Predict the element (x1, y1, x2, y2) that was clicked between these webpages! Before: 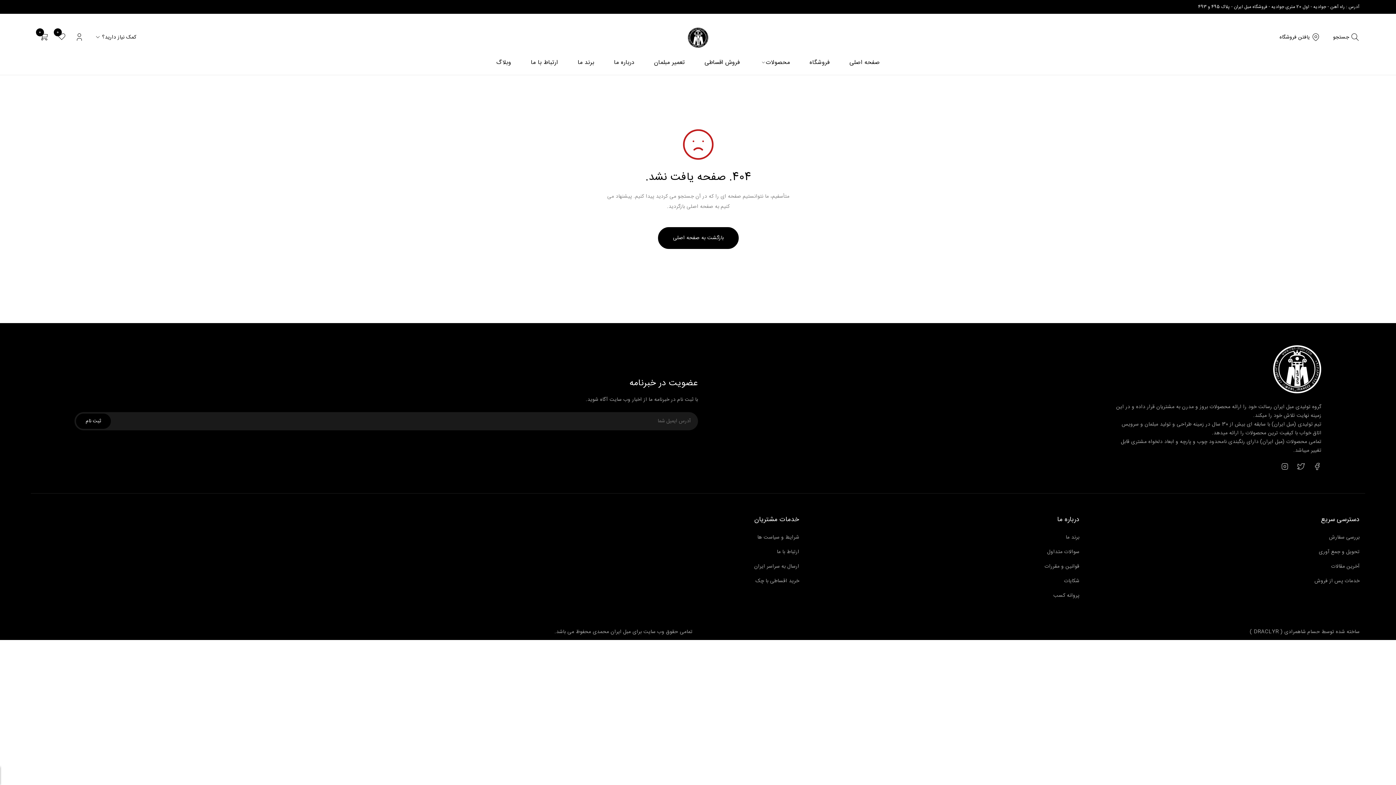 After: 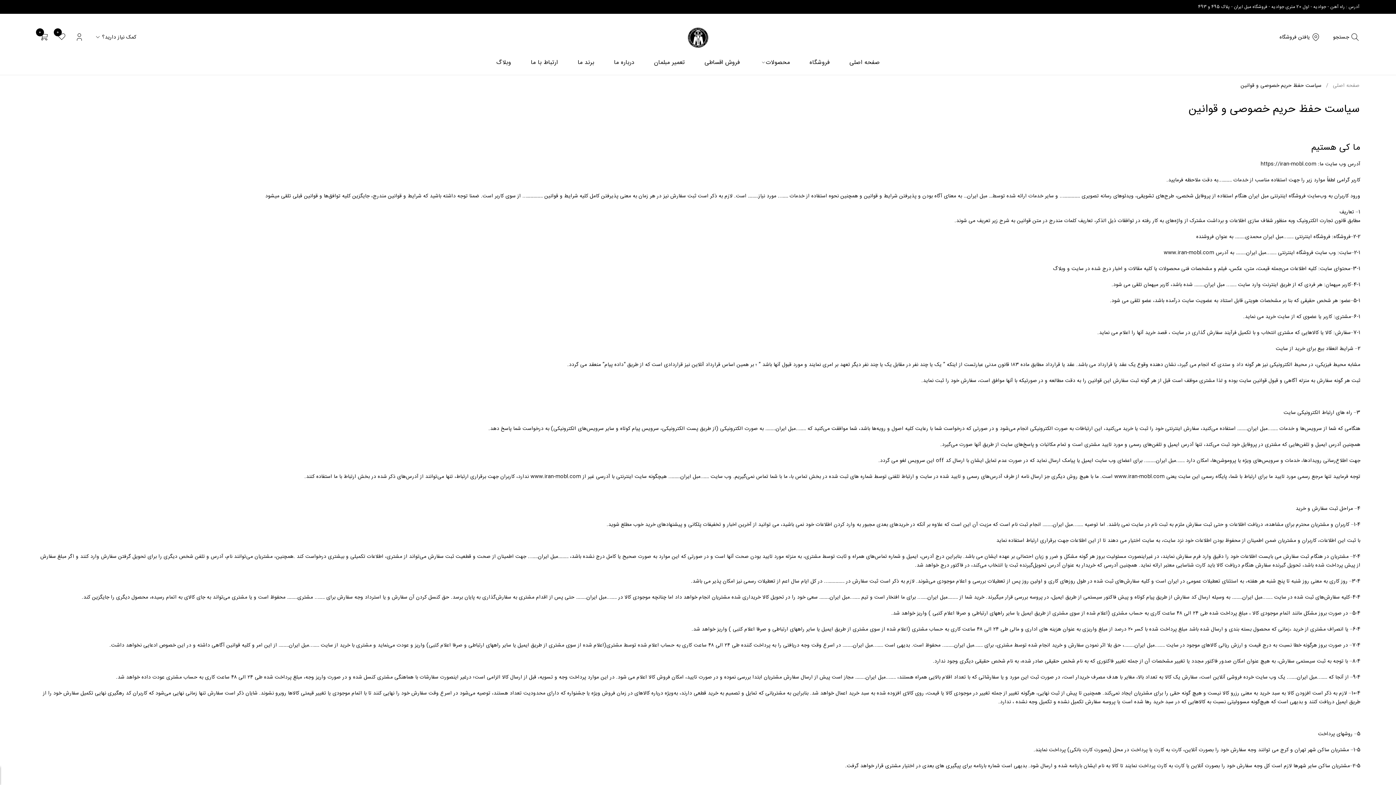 Action: bbox: (757, 533, 799, 542) label: شرایط و سیاست ها